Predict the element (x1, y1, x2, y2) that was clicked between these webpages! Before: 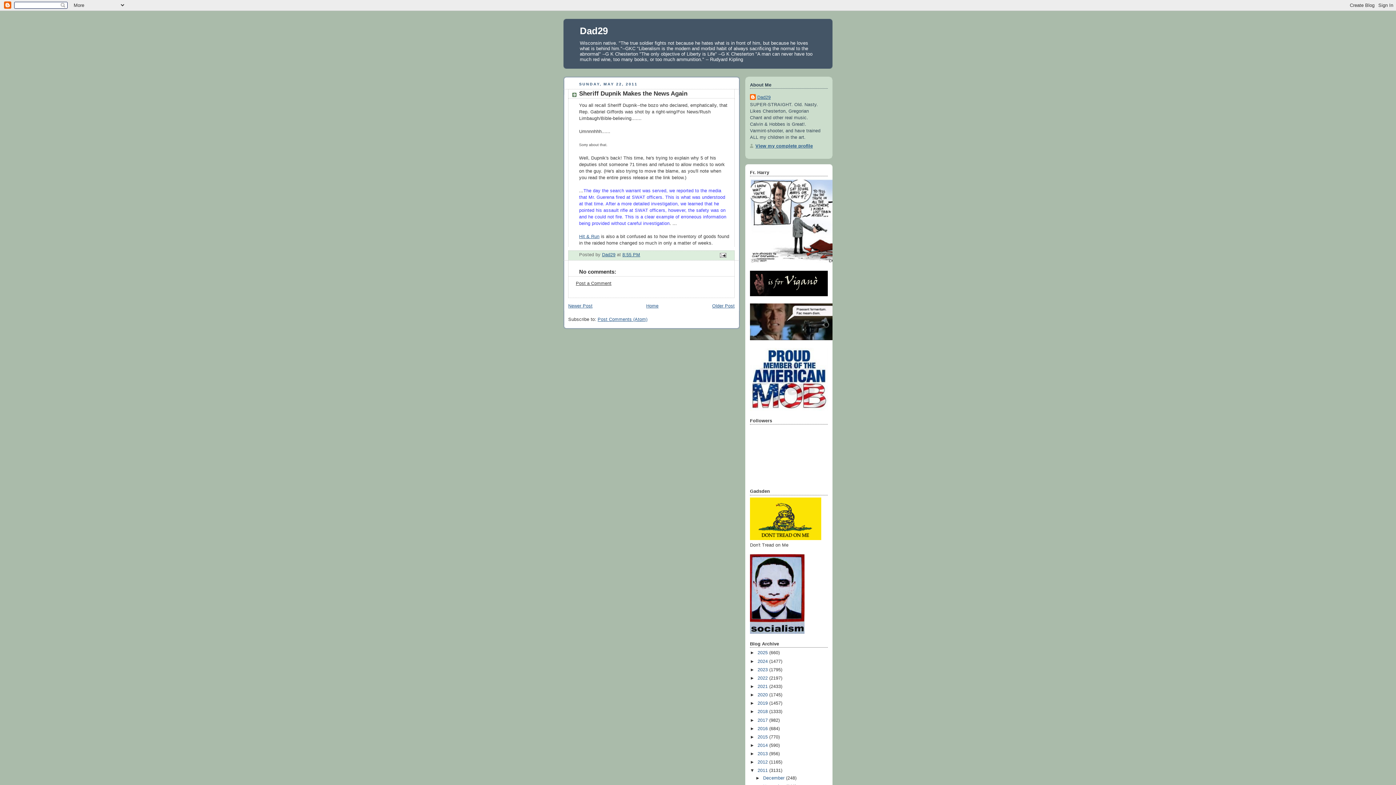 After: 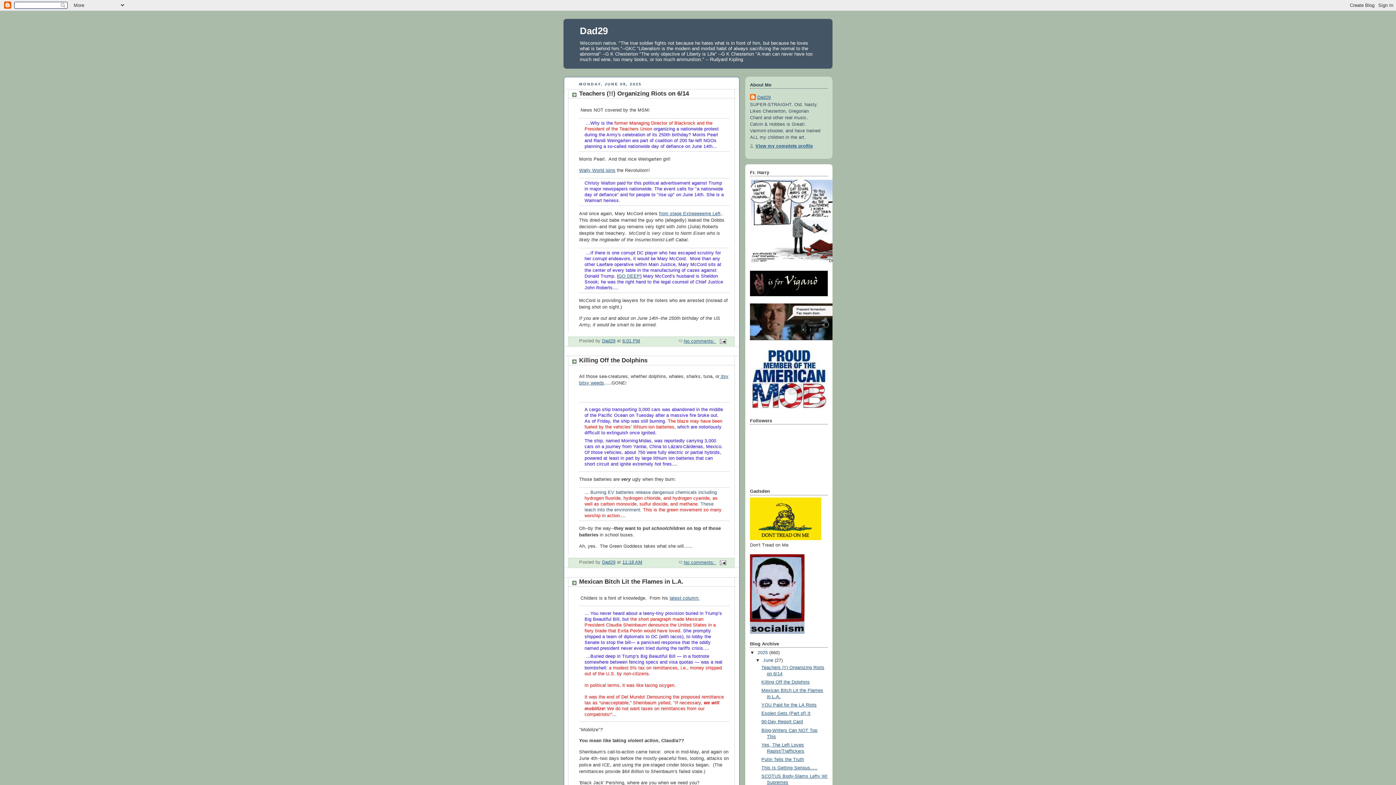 Action: bbox: (580, 25, 608, 36) label: Dad29